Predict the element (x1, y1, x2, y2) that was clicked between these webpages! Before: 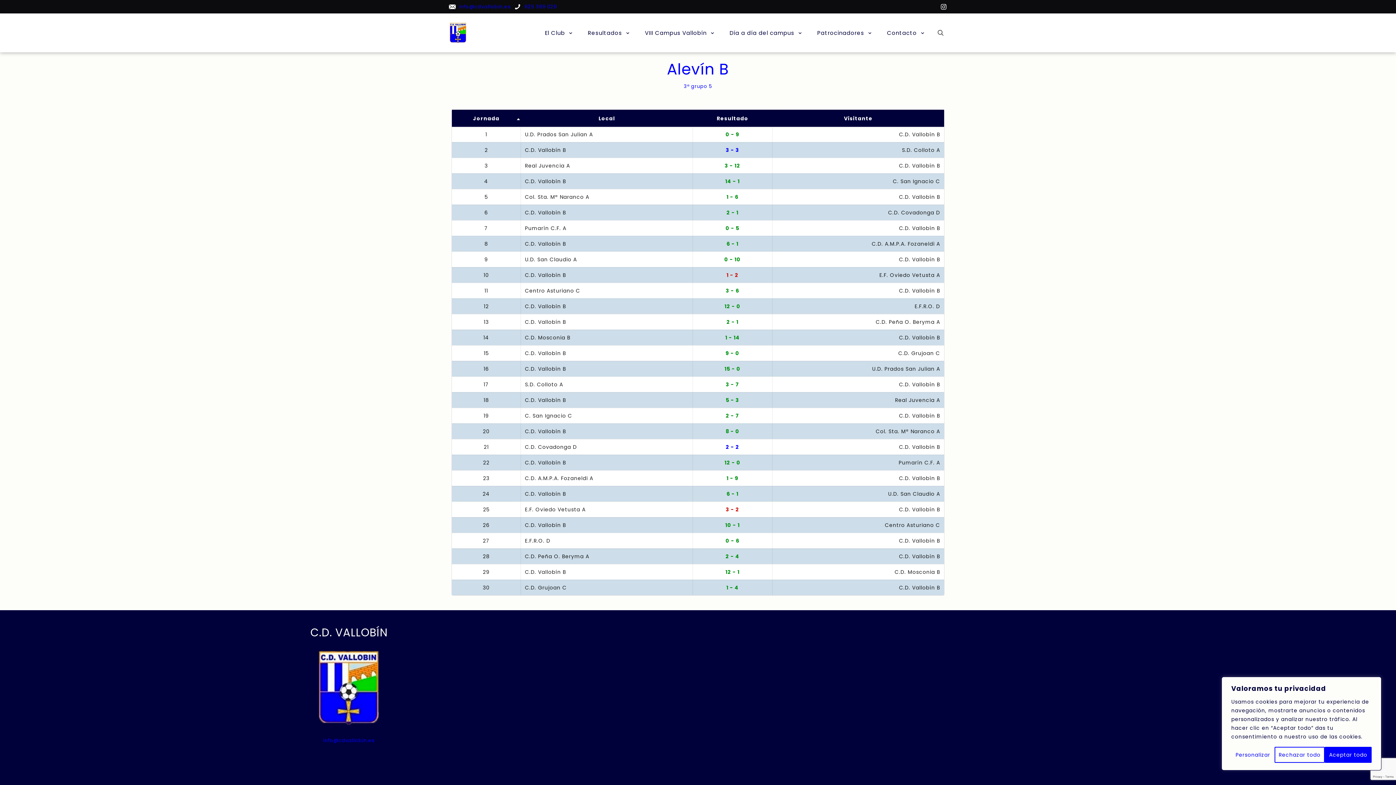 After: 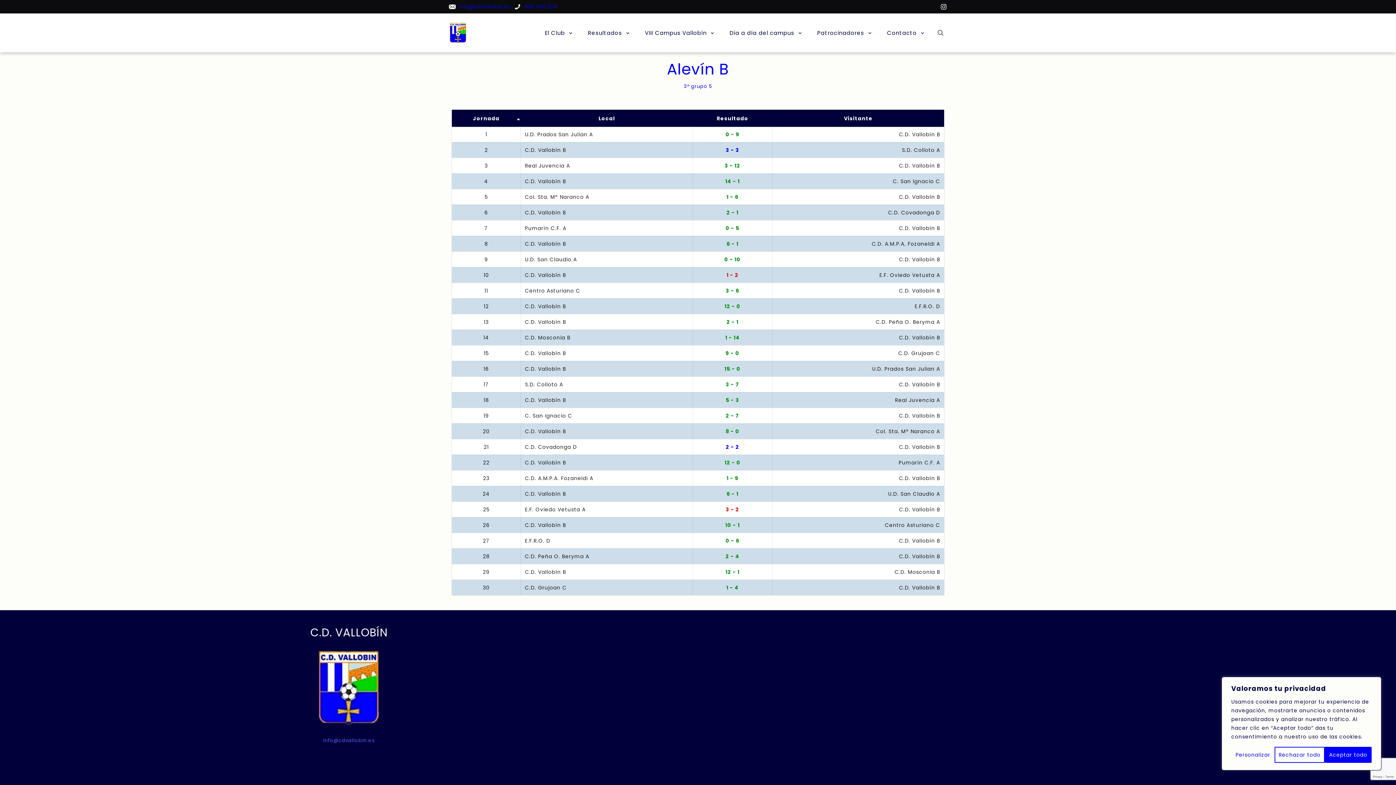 Action: bbox: (323, 737, 374, 744) label: info@cdvallobin.es